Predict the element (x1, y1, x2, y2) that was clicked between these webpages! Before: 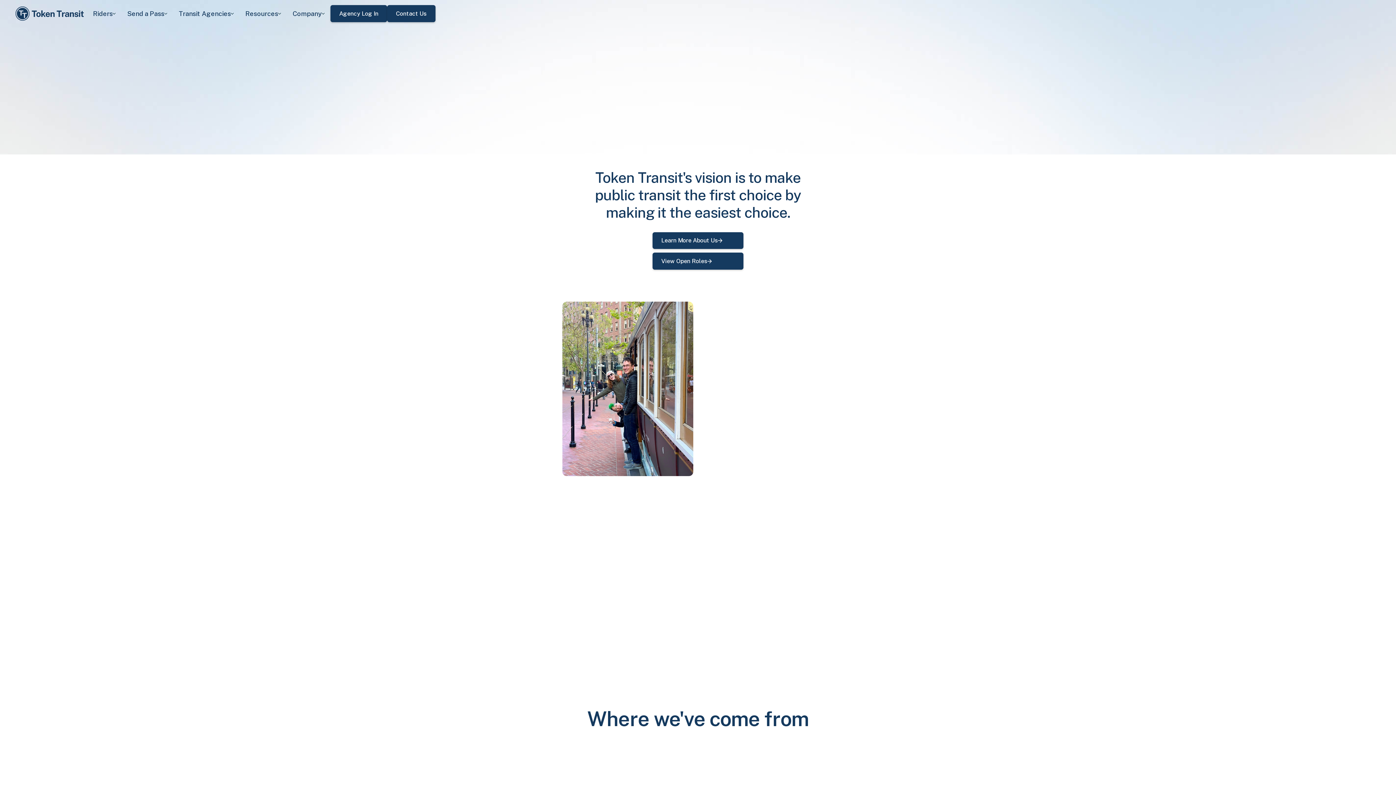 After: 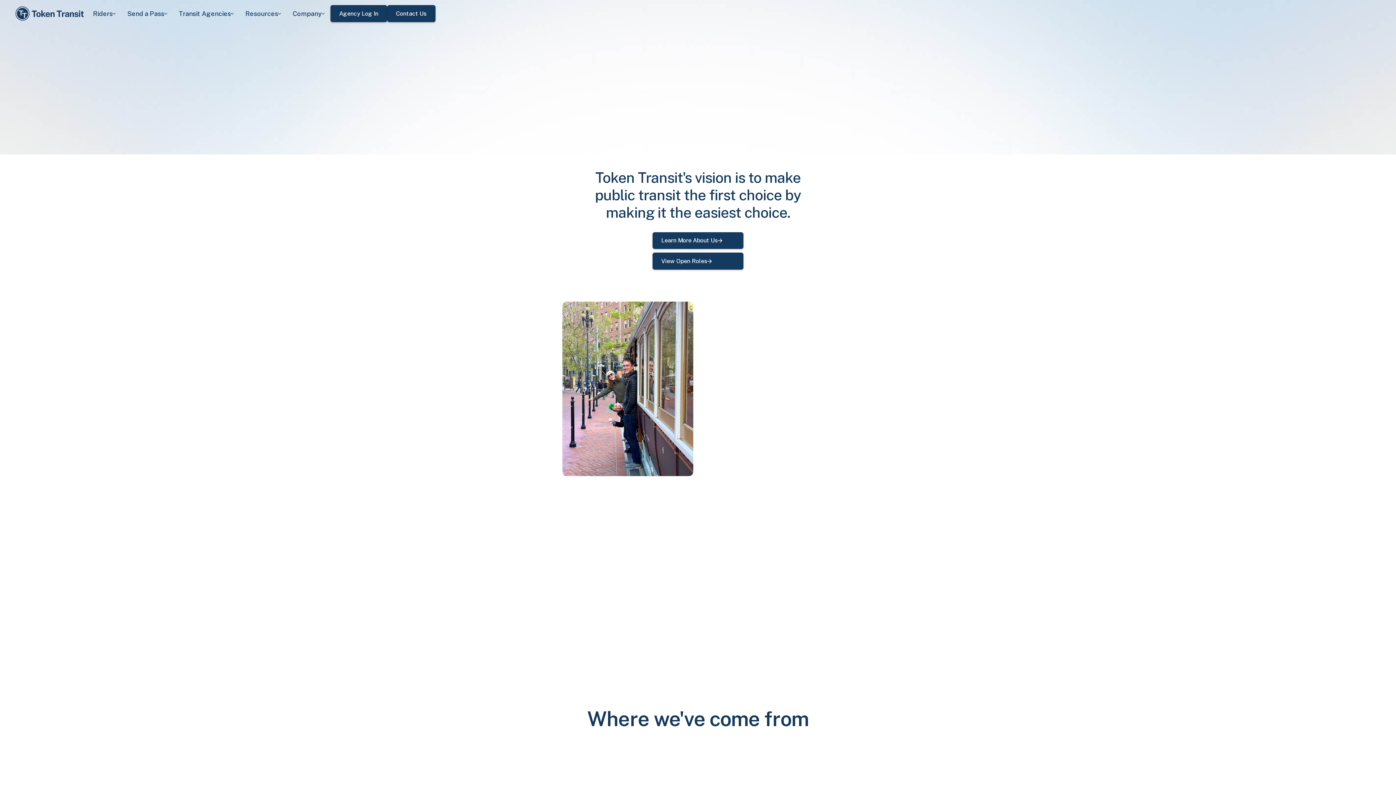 Action: label: Transit Agencies bbox: (173, 0, 239, 27)